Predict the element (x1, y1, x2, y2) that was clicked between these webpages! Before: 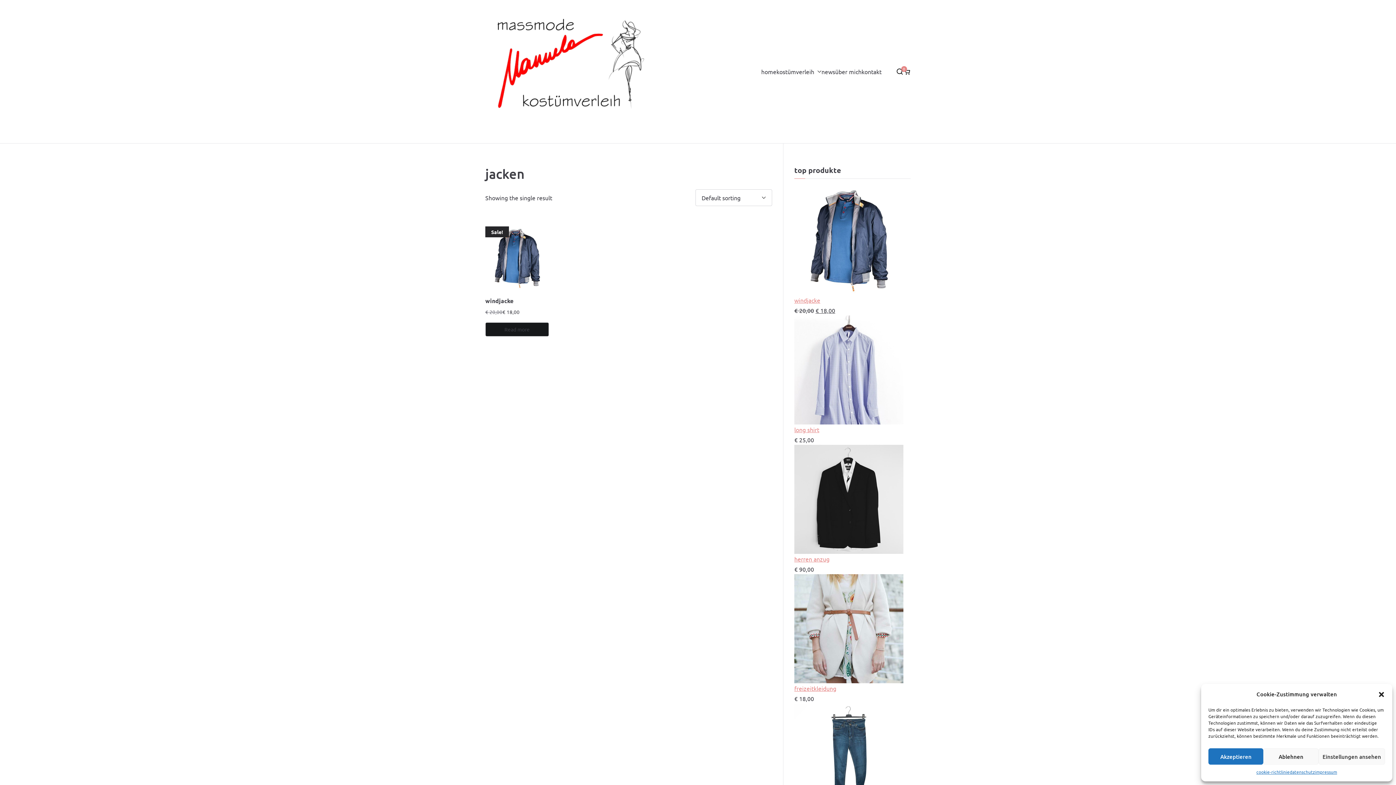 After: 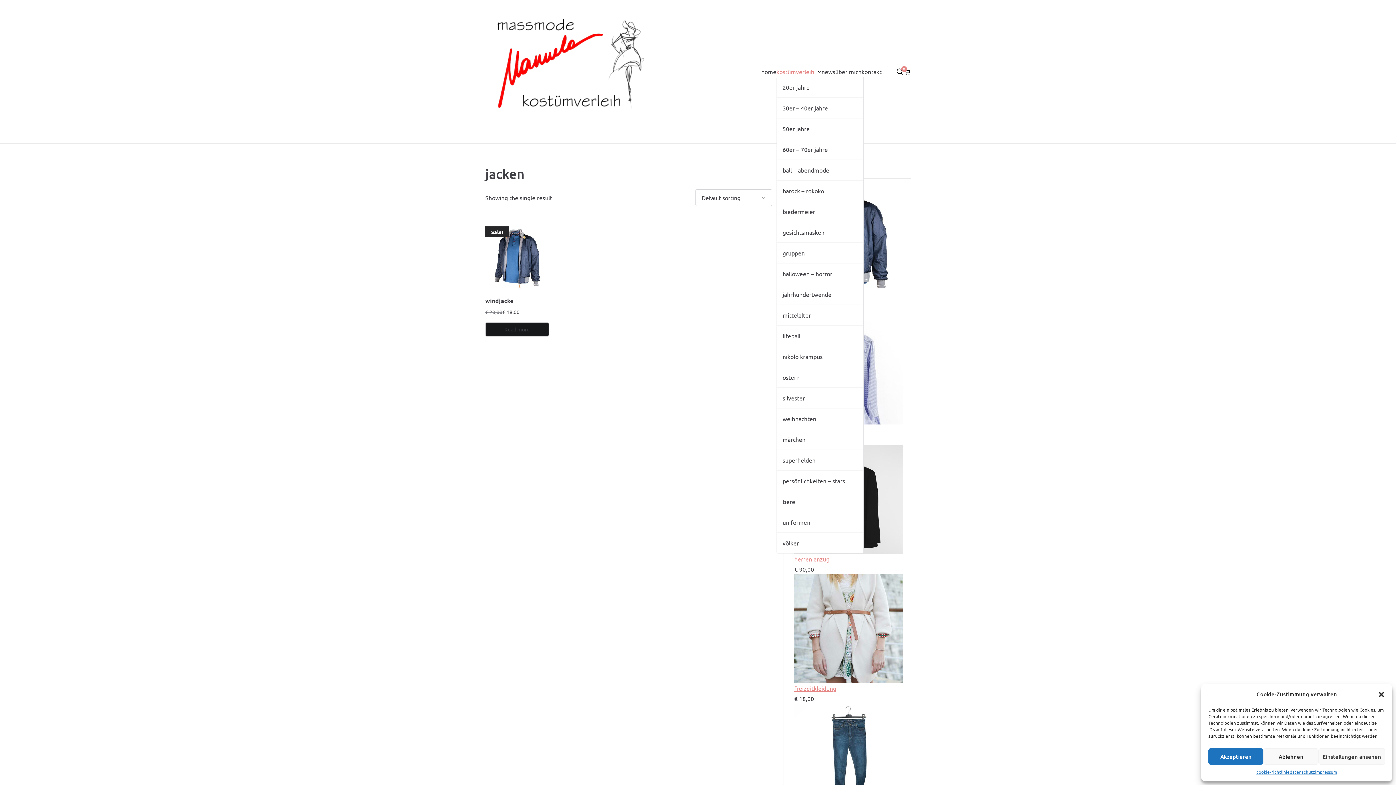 Action: label: kostümverleih bbox: (776, 66, 821, 76)